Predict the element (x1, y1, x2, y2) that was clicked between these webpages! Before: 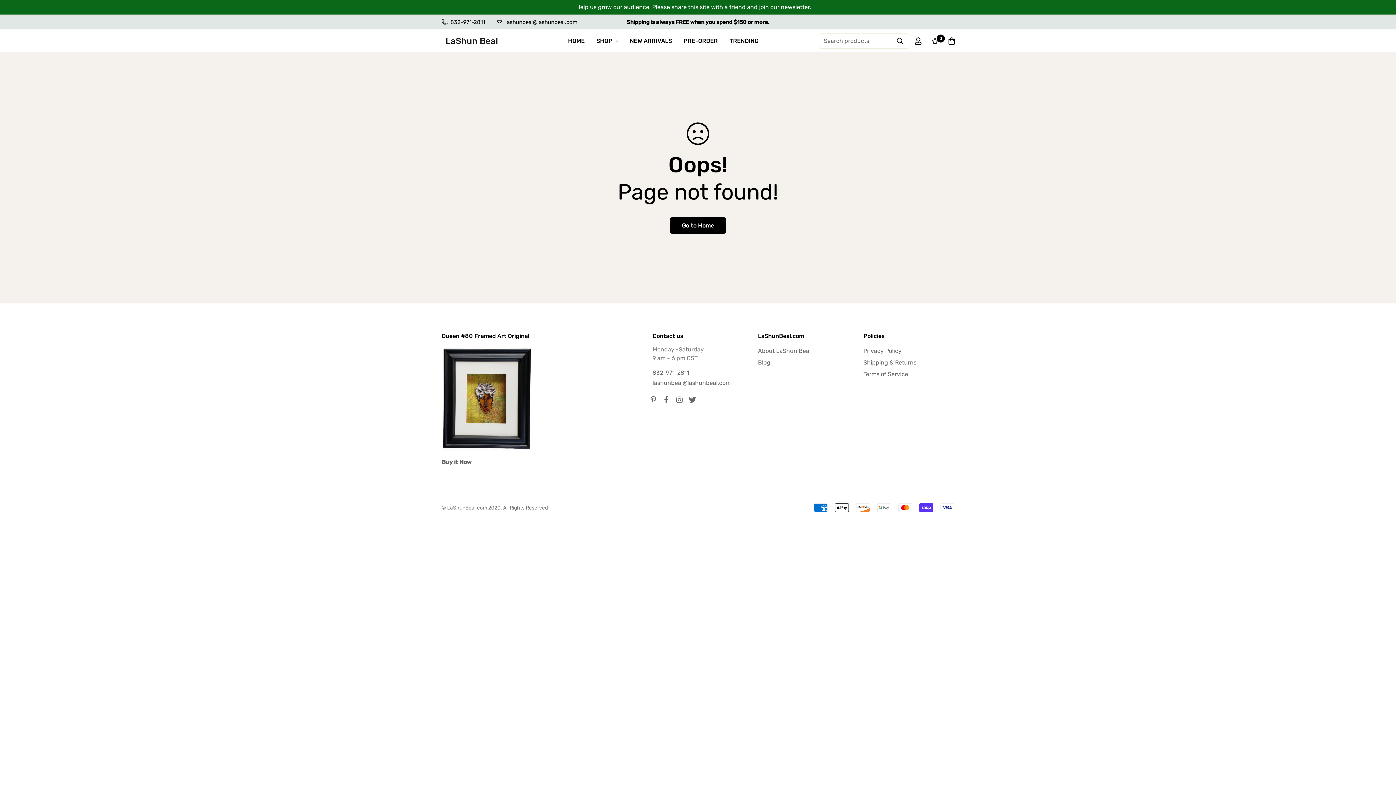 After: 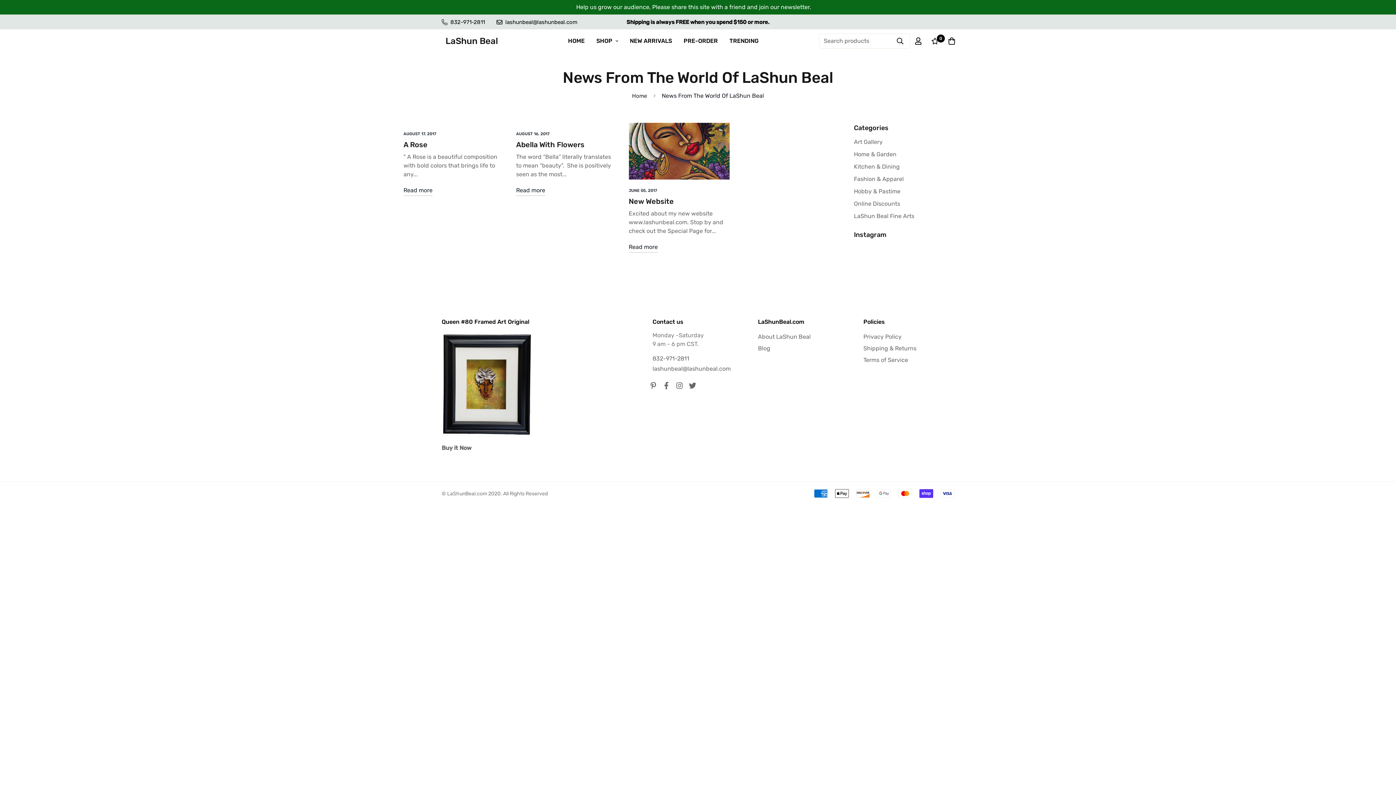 Action: label: Blog bbox: (758, 358, 770, 367)